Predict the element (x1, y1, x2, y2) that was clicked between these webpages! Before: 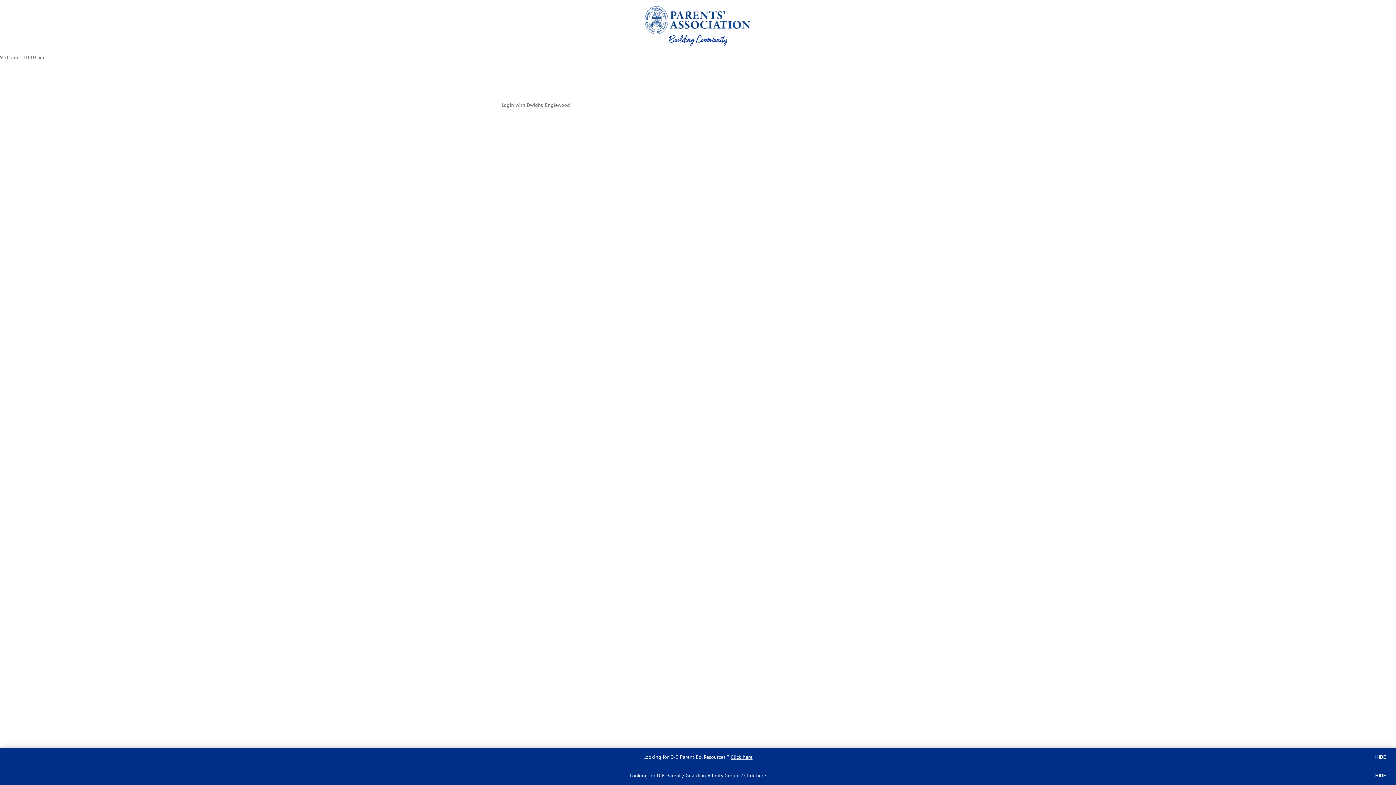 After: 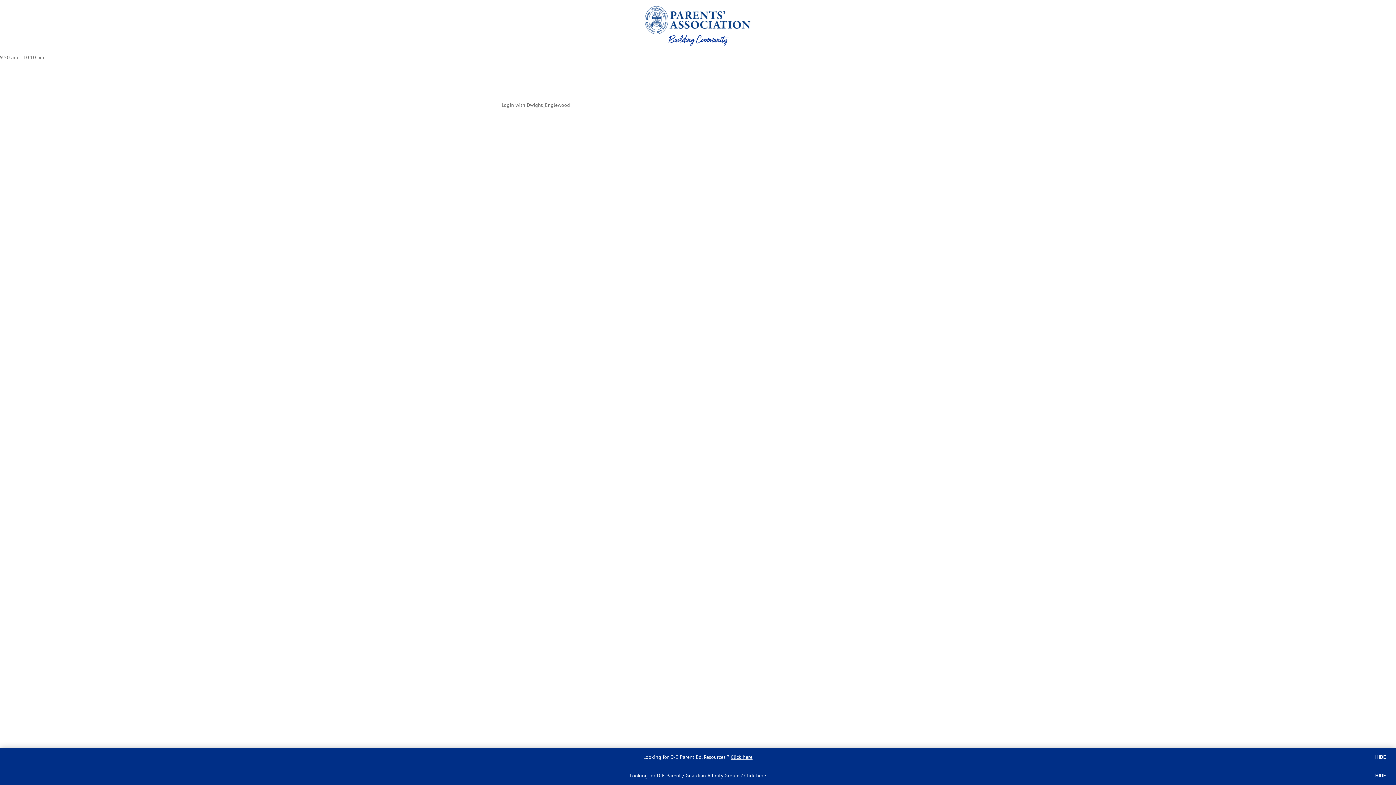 Action: label: Click here bbox: (730, 755, 752, 762)